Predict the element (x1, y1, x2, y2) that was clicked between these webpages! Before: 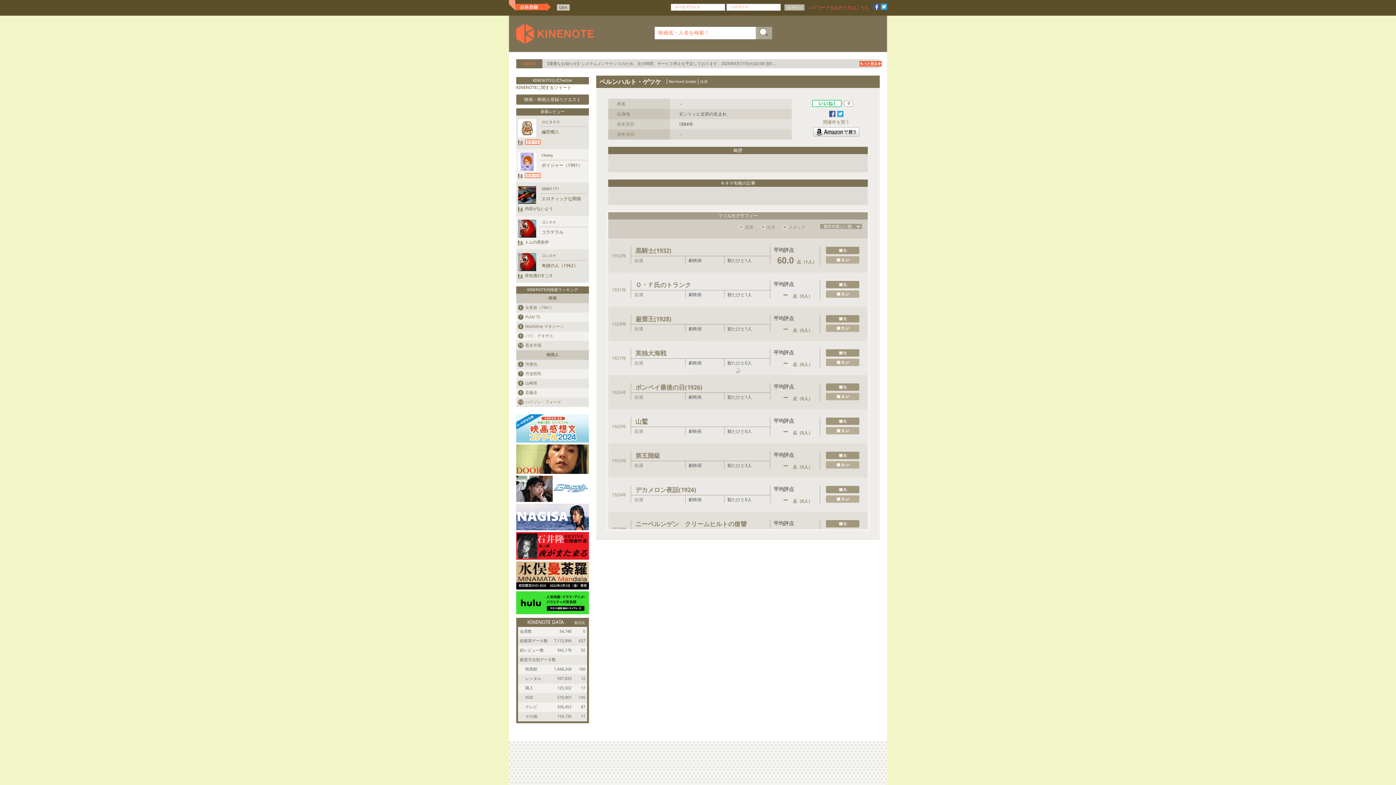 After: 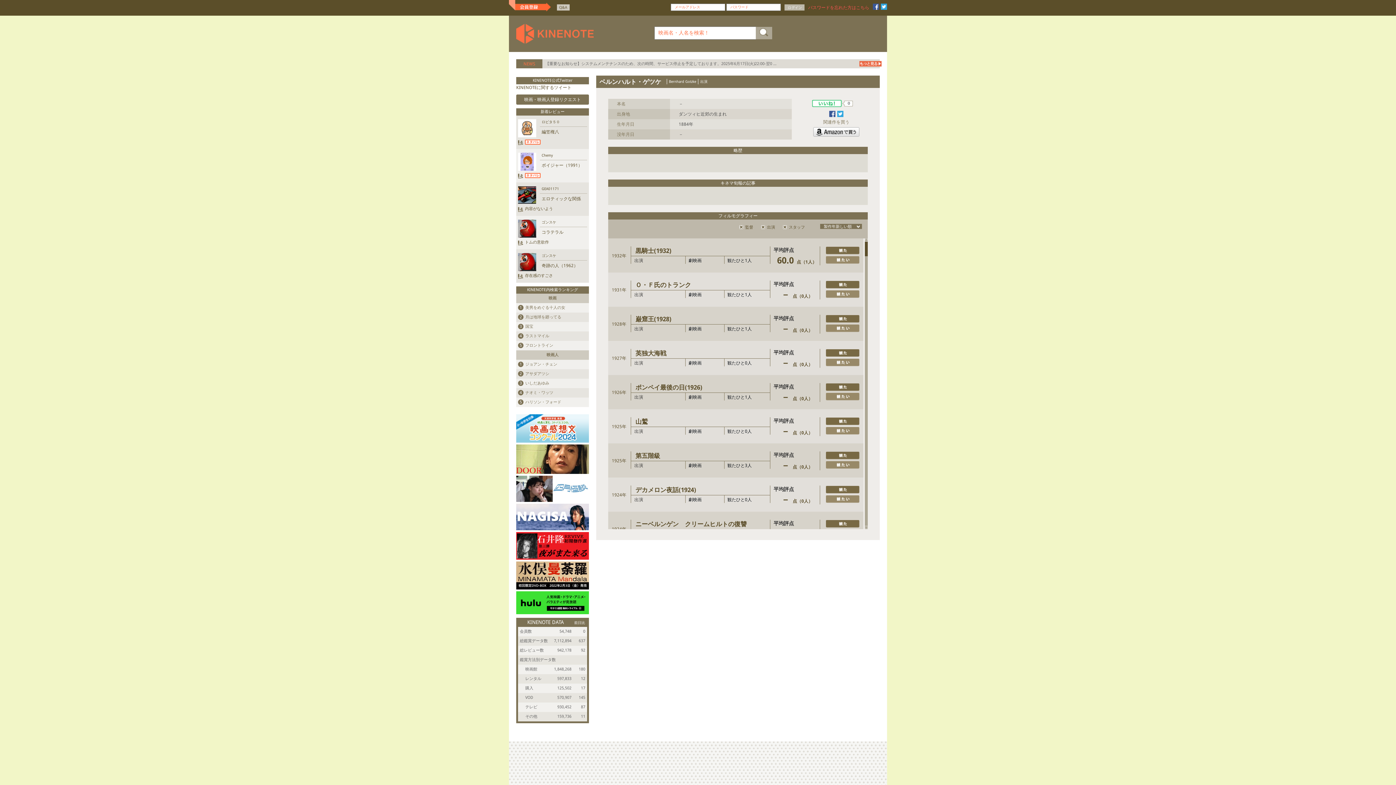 Action: bbox: (829, 110, 835, 117)